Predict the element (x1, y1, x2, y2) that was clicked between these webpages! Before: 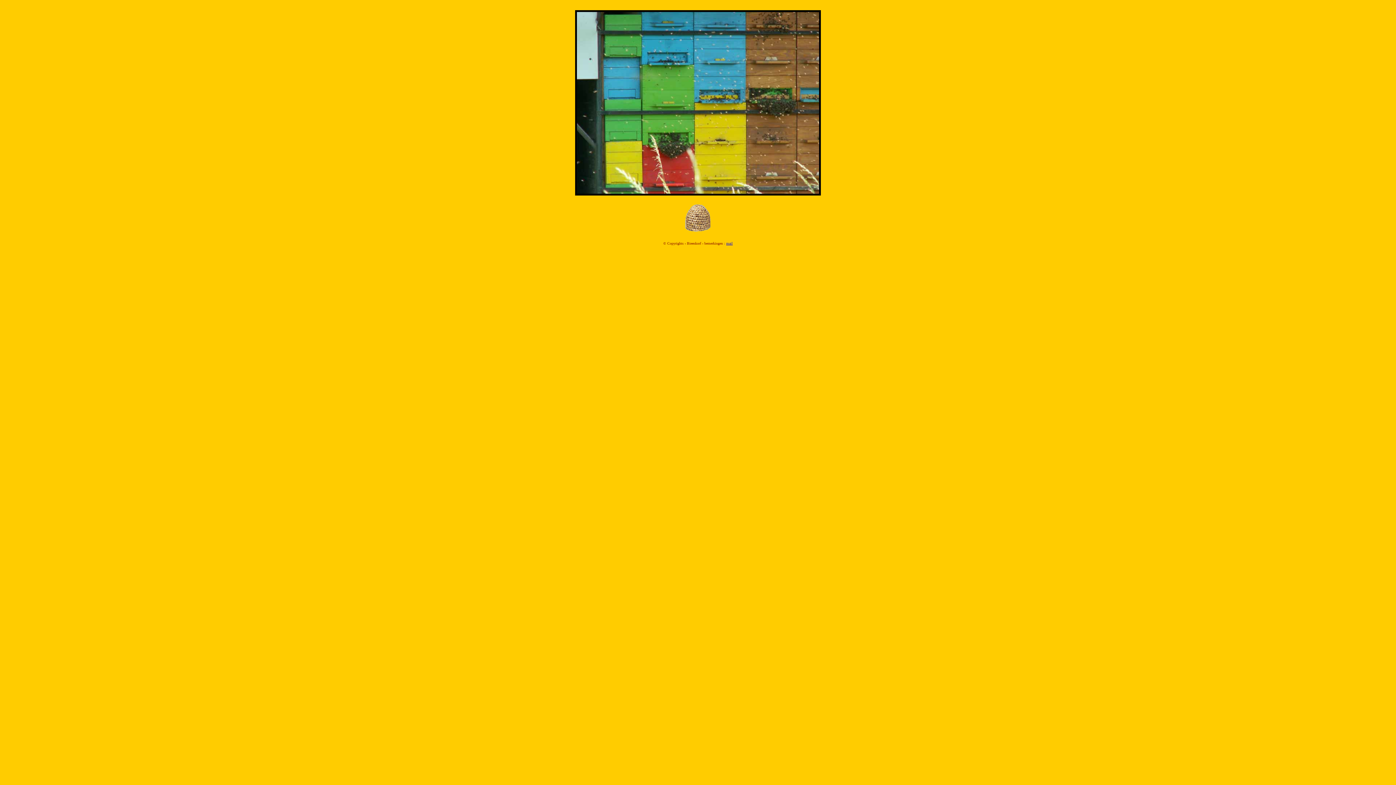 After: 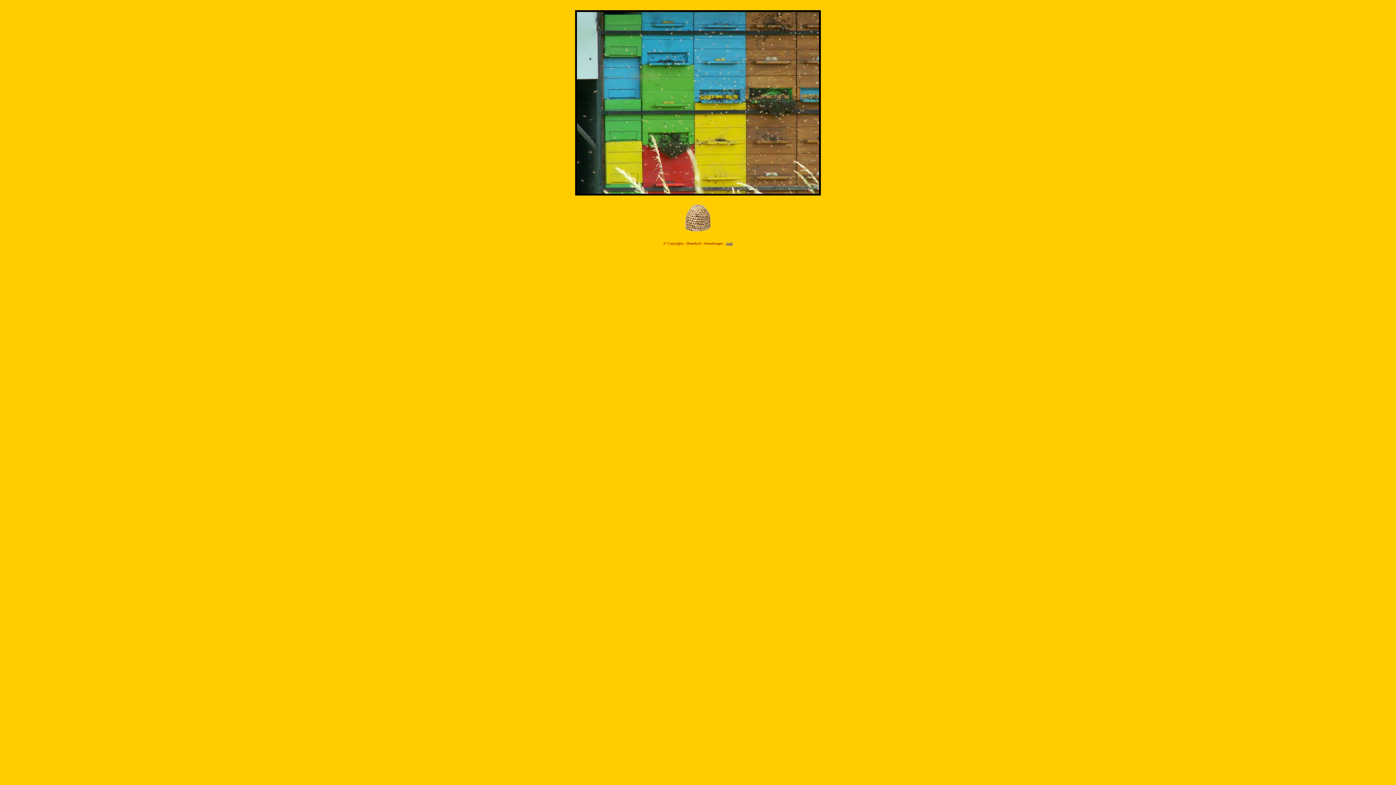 Action: bbox: (726, 241, 732, 245) label: mail